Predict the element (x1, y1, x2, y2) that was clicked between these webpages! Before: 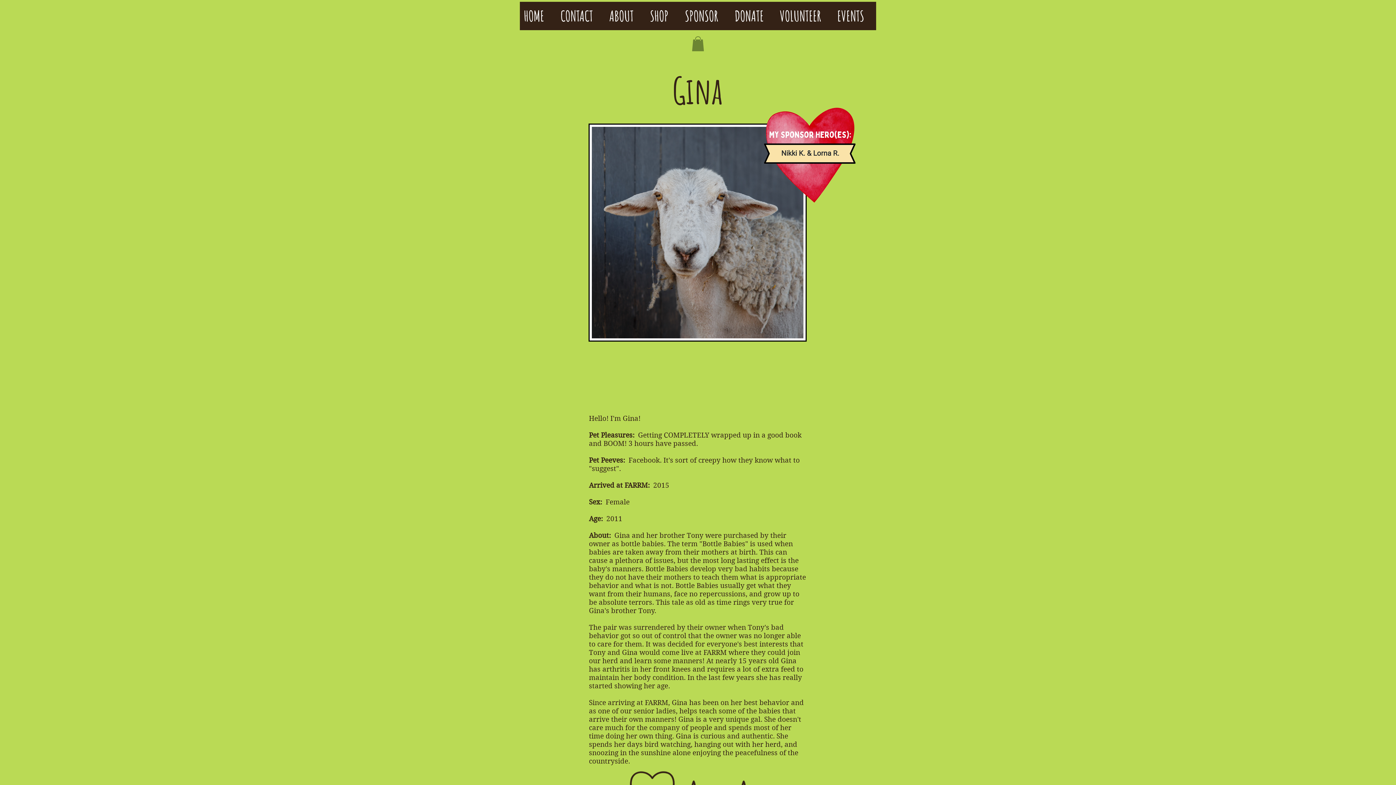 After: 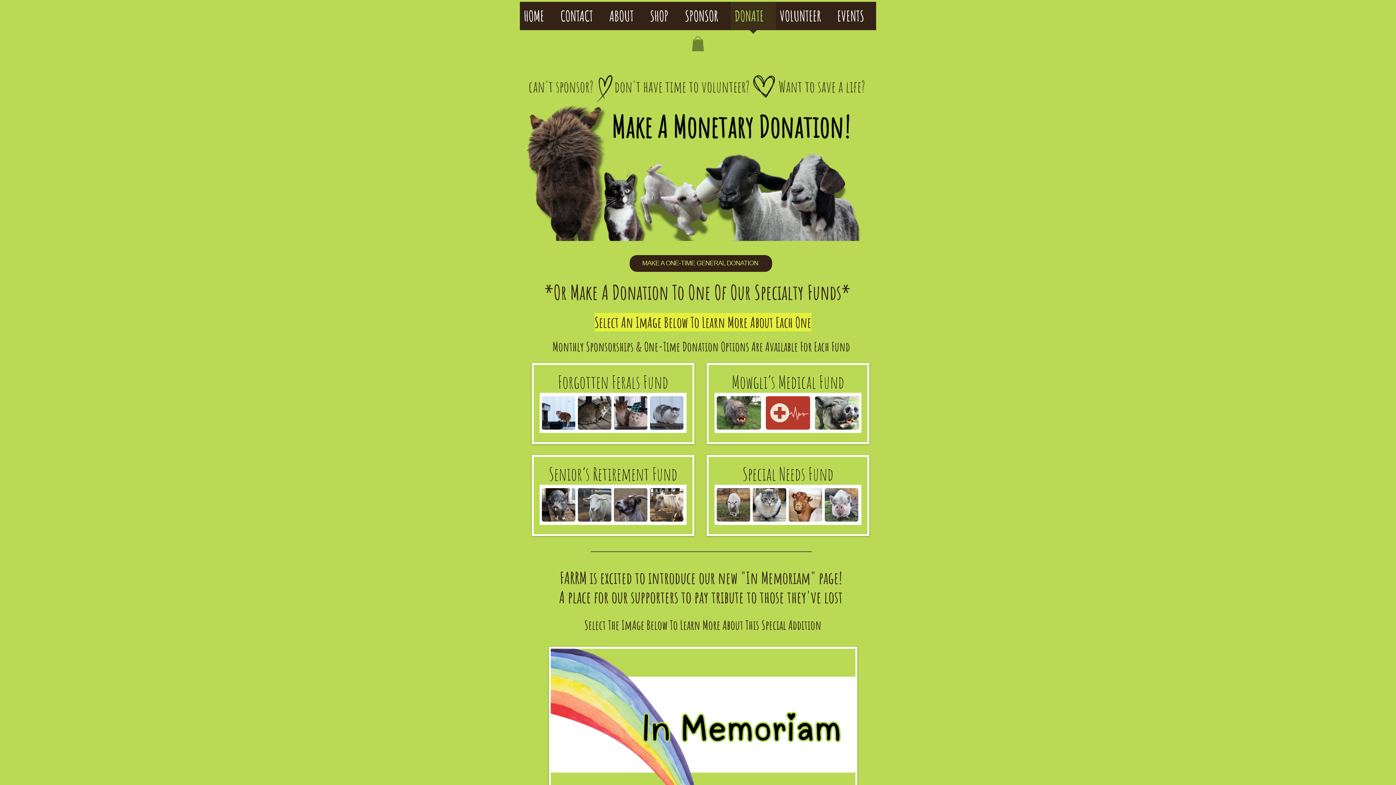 Action: label: DONATE bbox: (730, 1, 776, 34)